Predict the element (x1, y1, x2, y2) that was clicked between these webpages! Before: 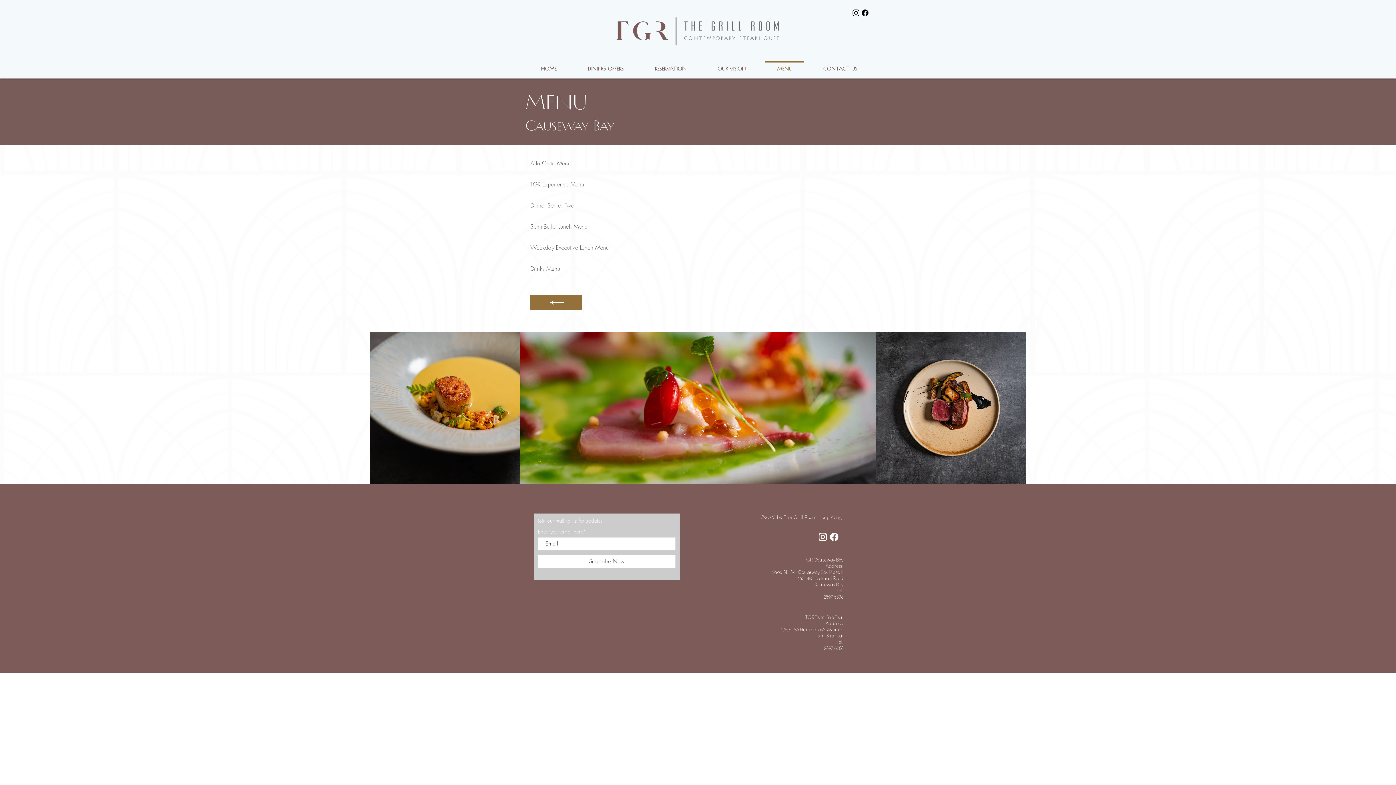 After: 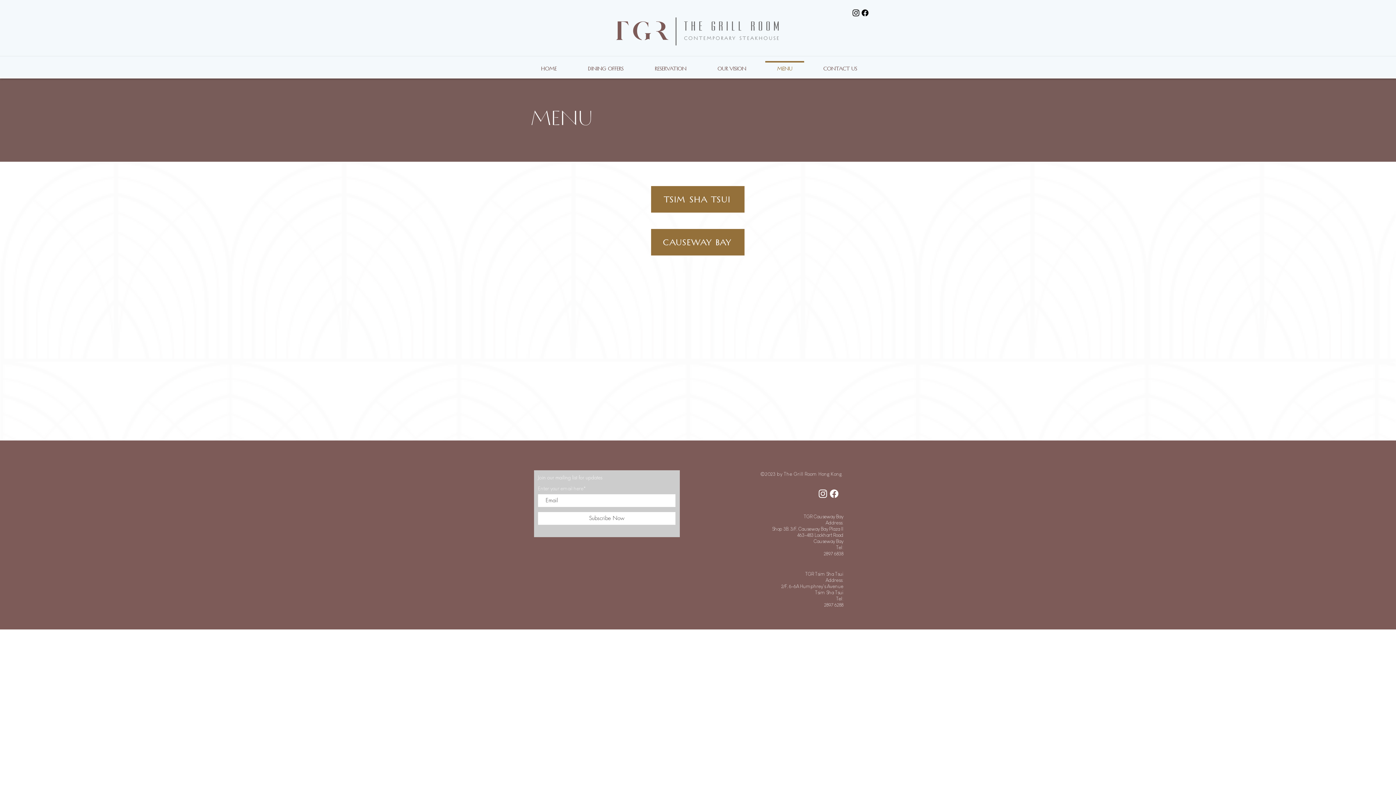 Action: label: Button bbox: (530, 295, 582, 309)